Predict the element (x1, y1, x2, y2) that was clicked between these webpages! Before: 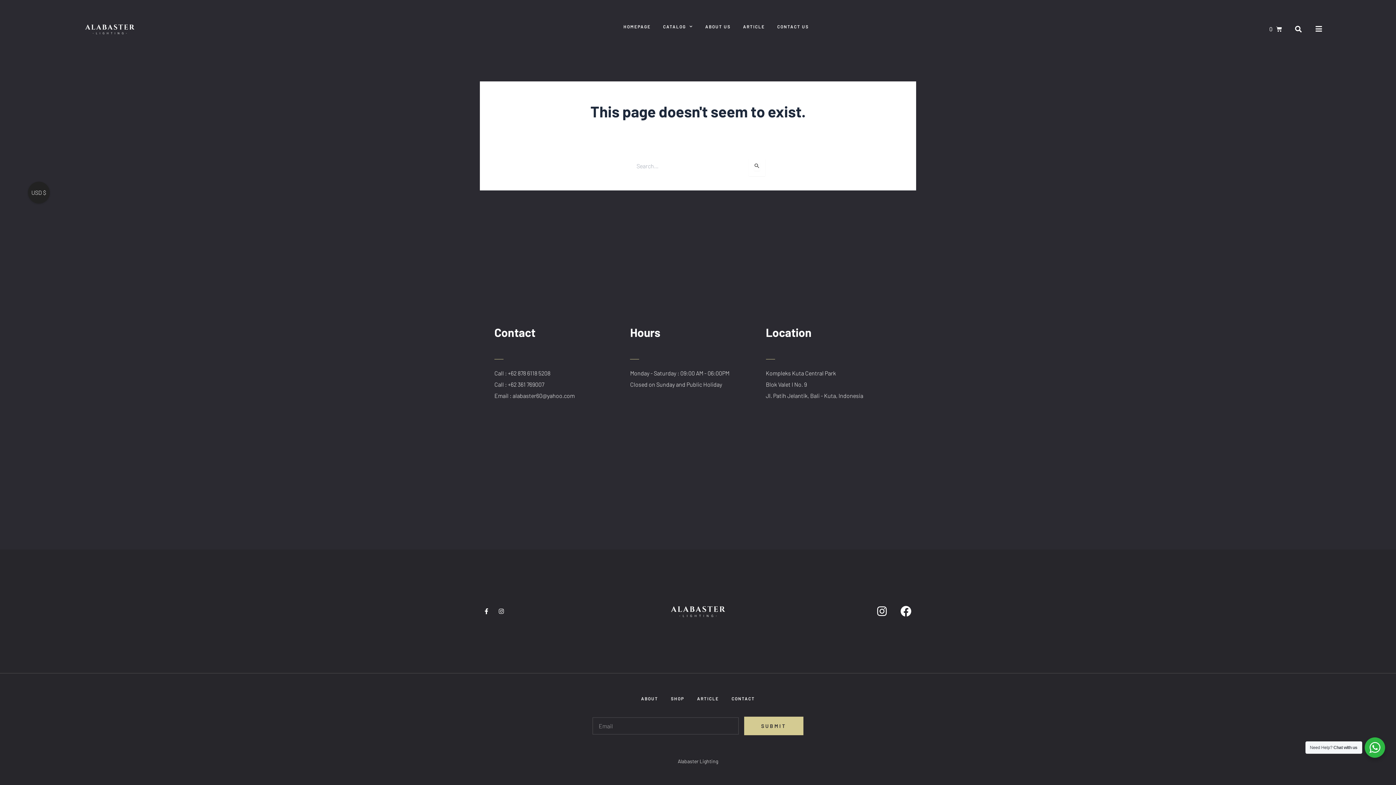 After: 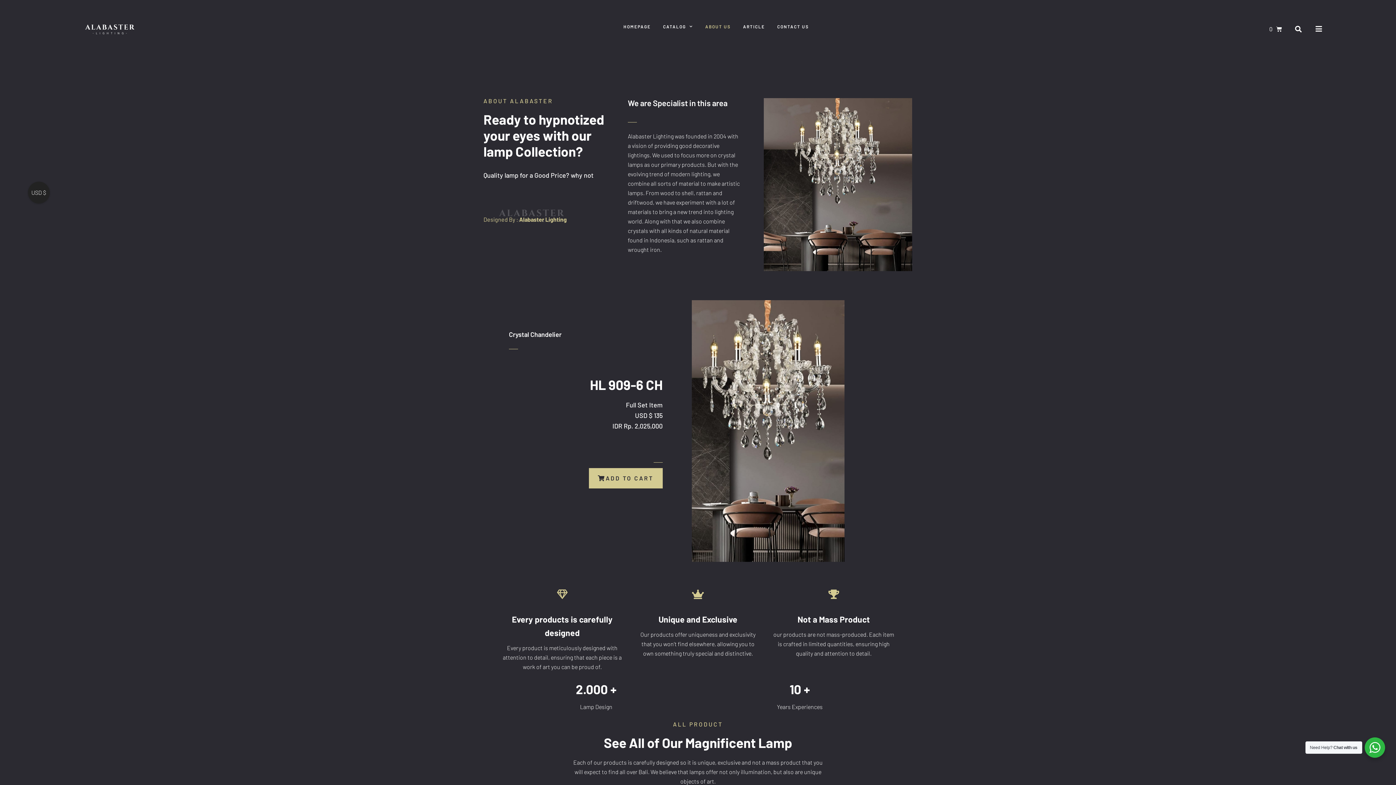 Action: label: ABOUT bbox: (641, 695, 658, 702)